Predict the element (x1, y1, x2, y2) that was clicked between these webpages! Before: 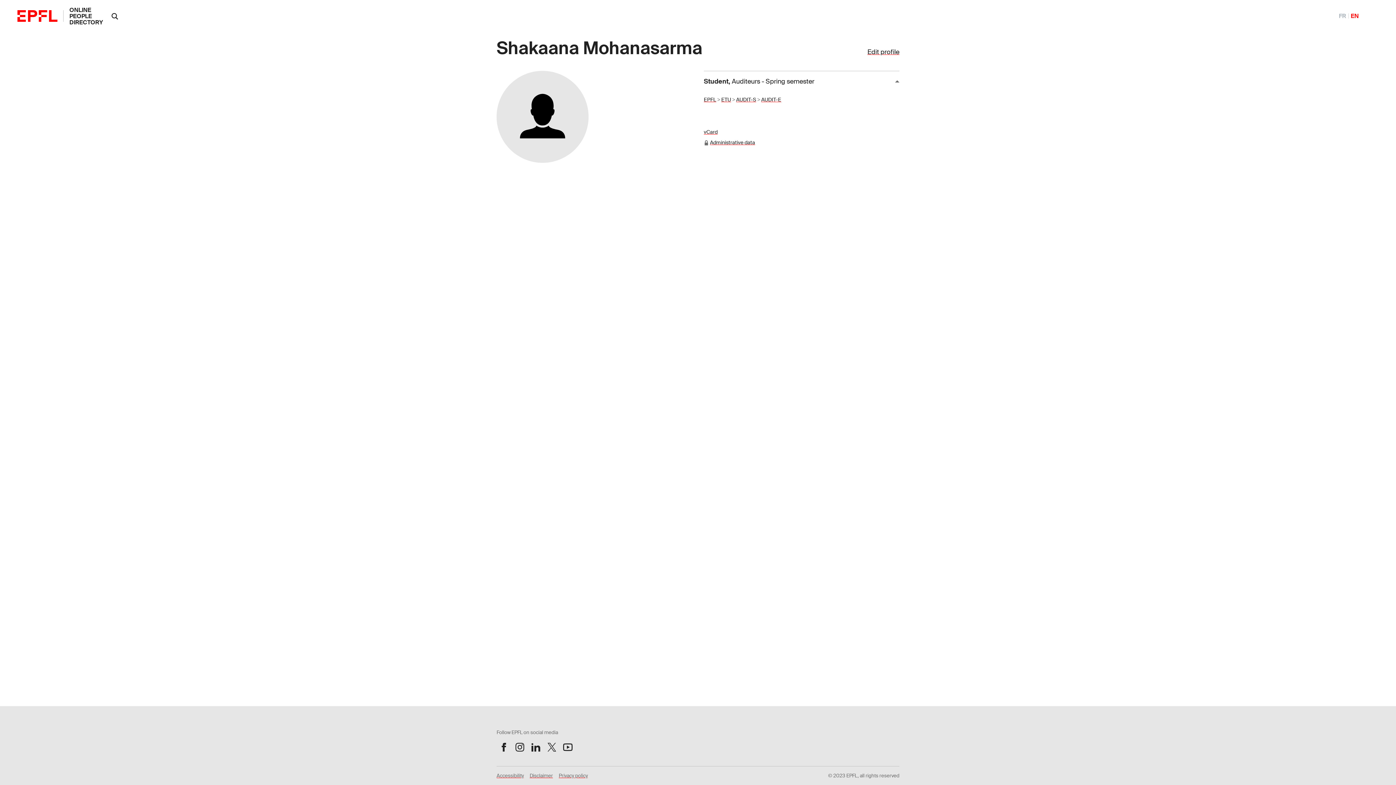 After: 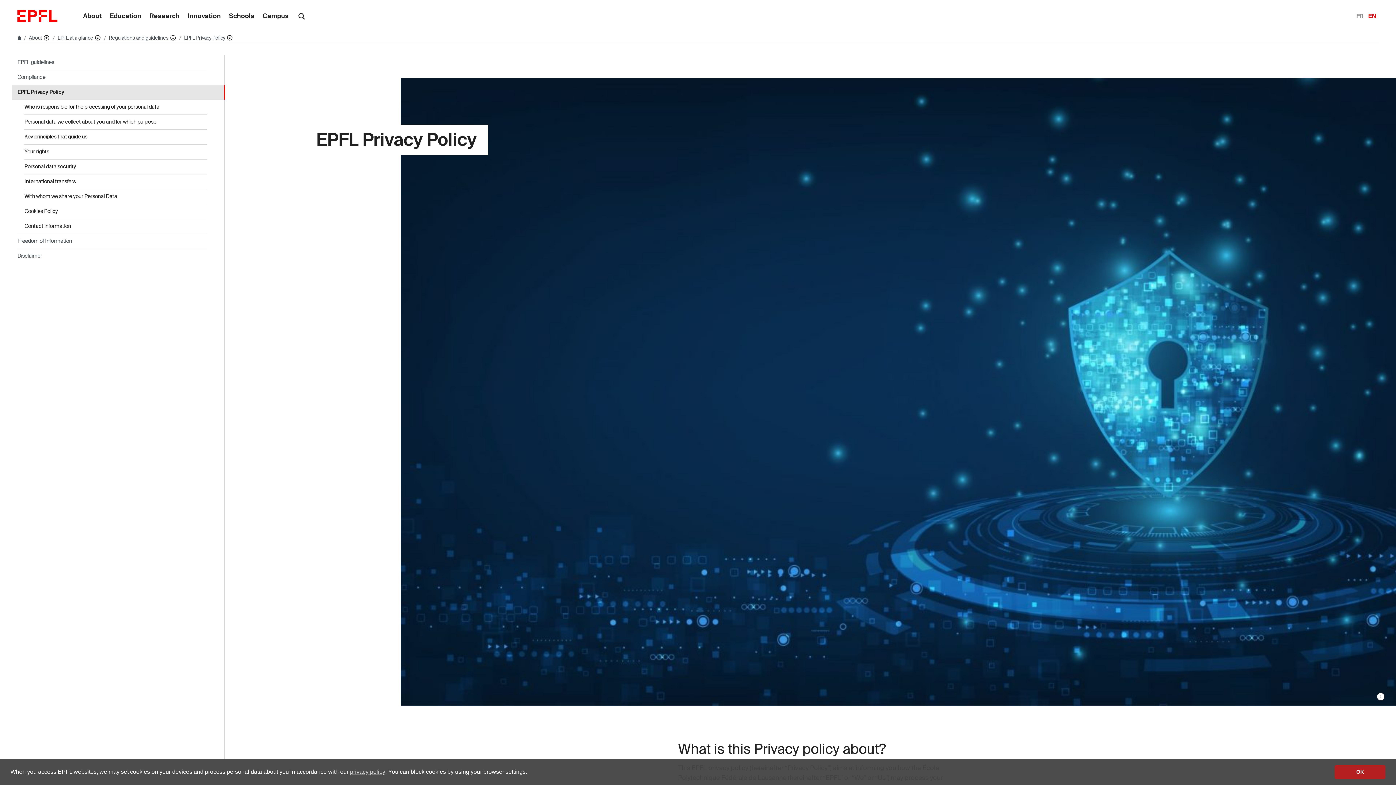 Action: label: Privacy policy bbox: (558, 772, 588, 785)